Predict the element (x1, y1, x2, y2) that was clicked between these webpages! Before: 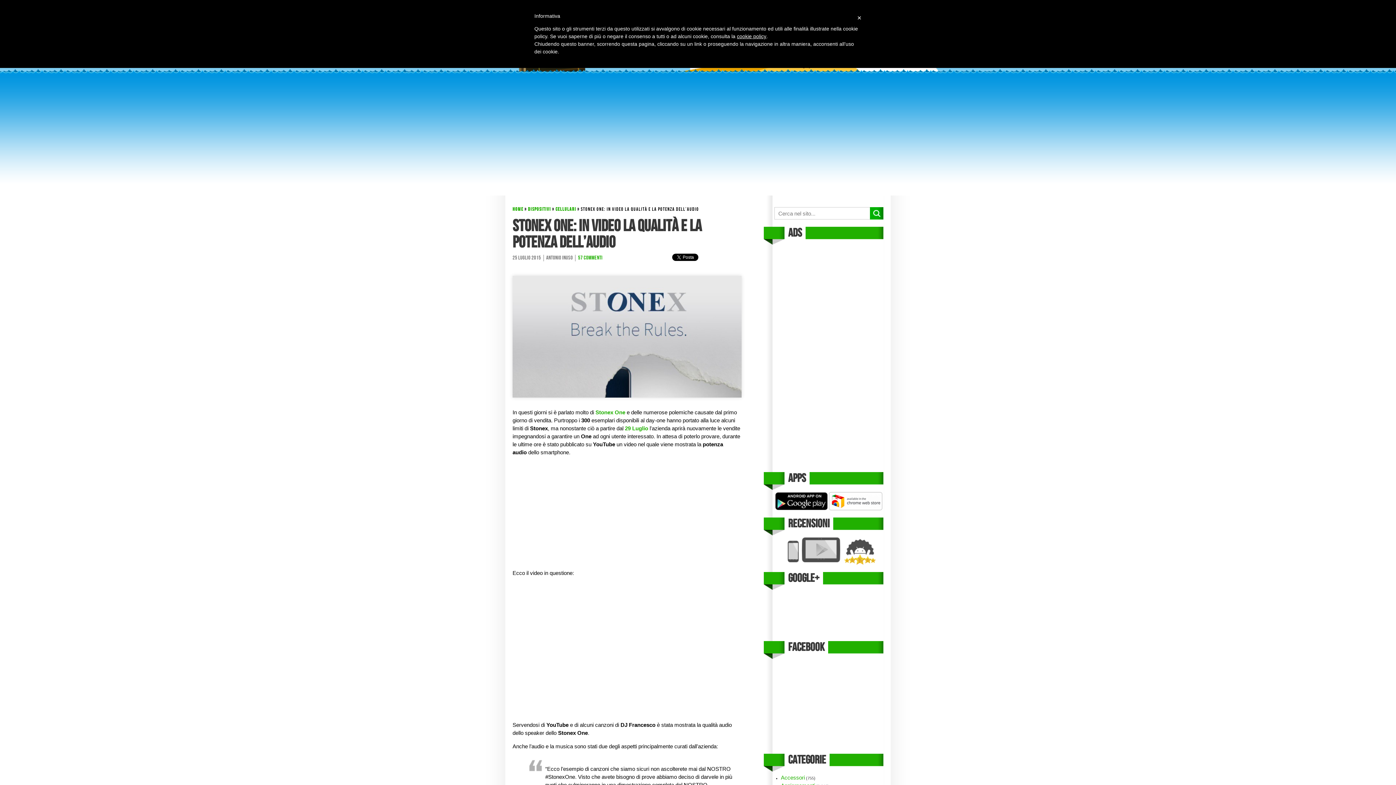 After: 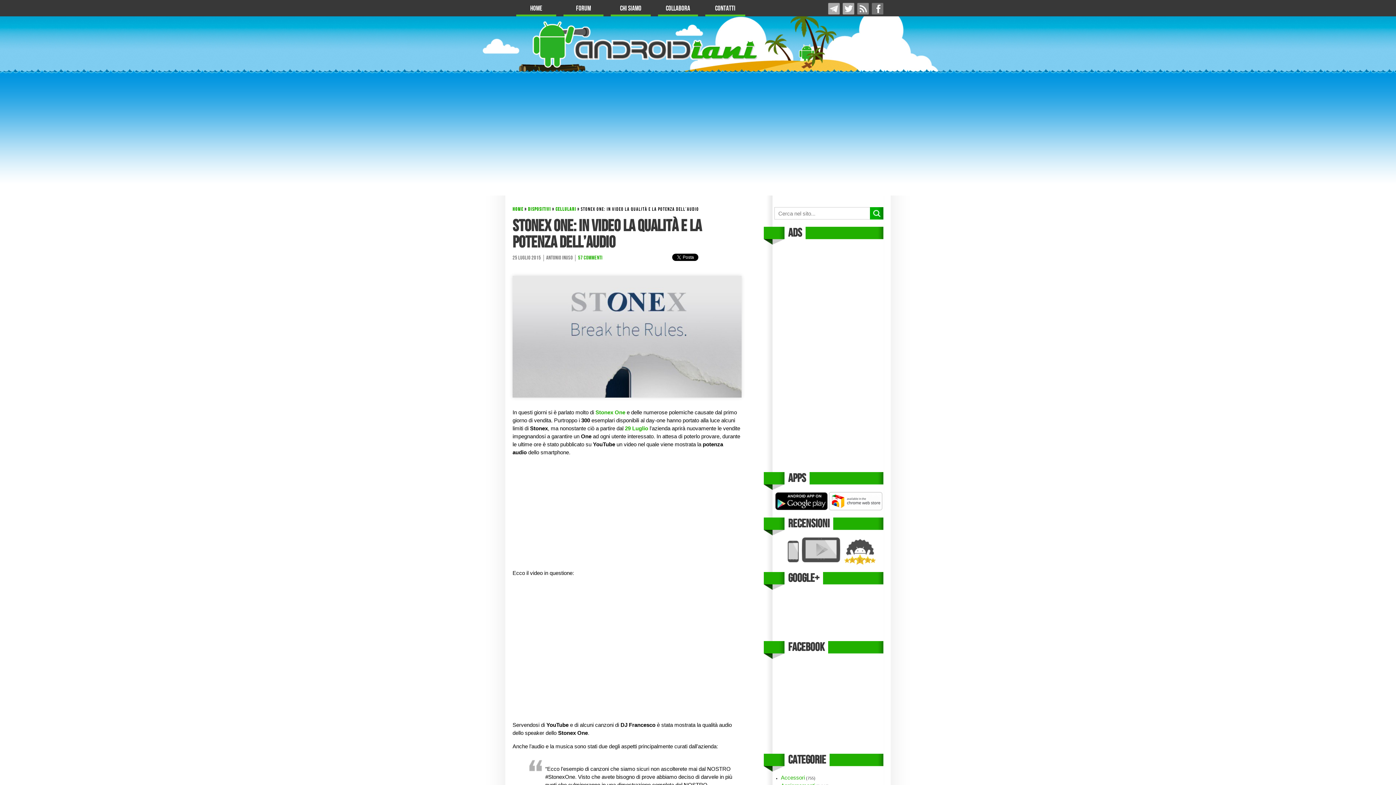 Action: bbox: (857, 12, 861, 23) label: ×